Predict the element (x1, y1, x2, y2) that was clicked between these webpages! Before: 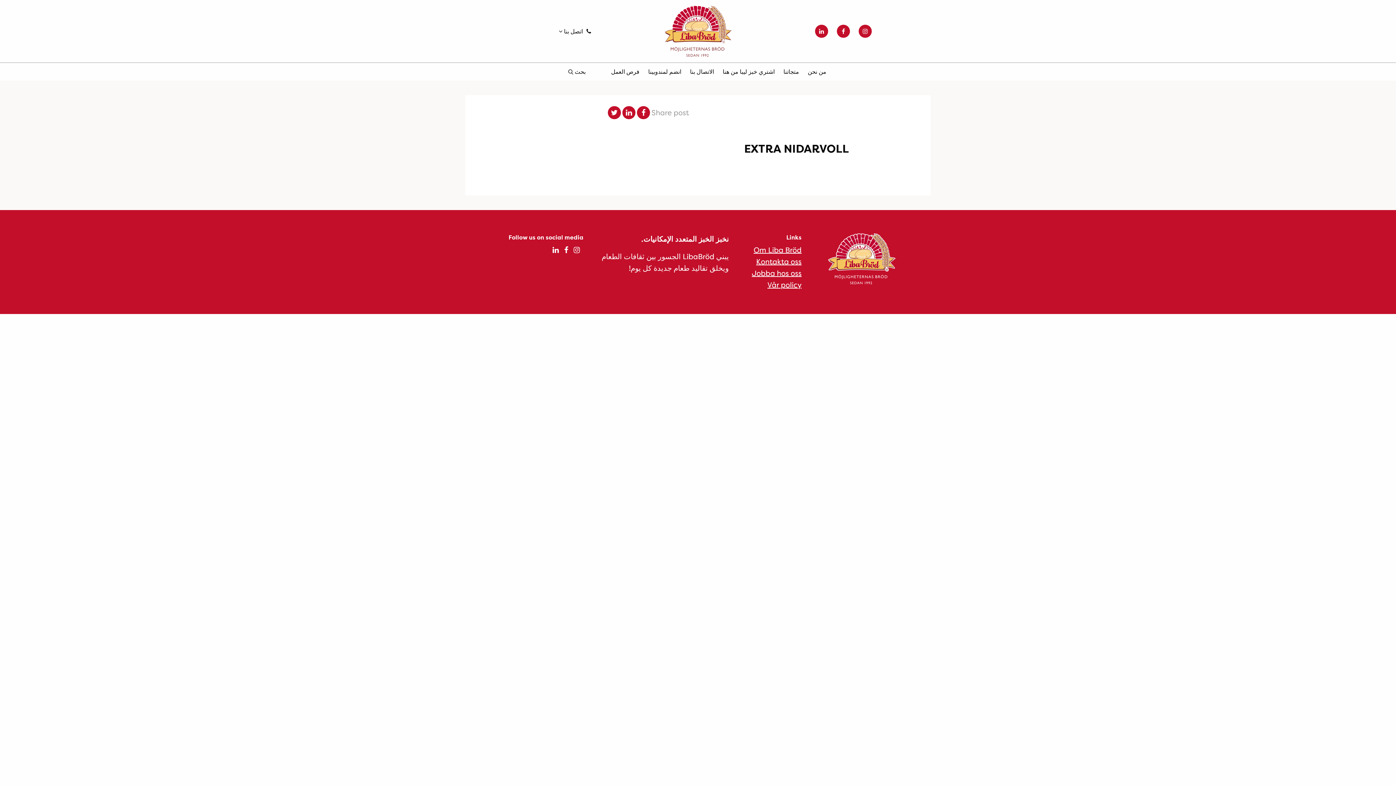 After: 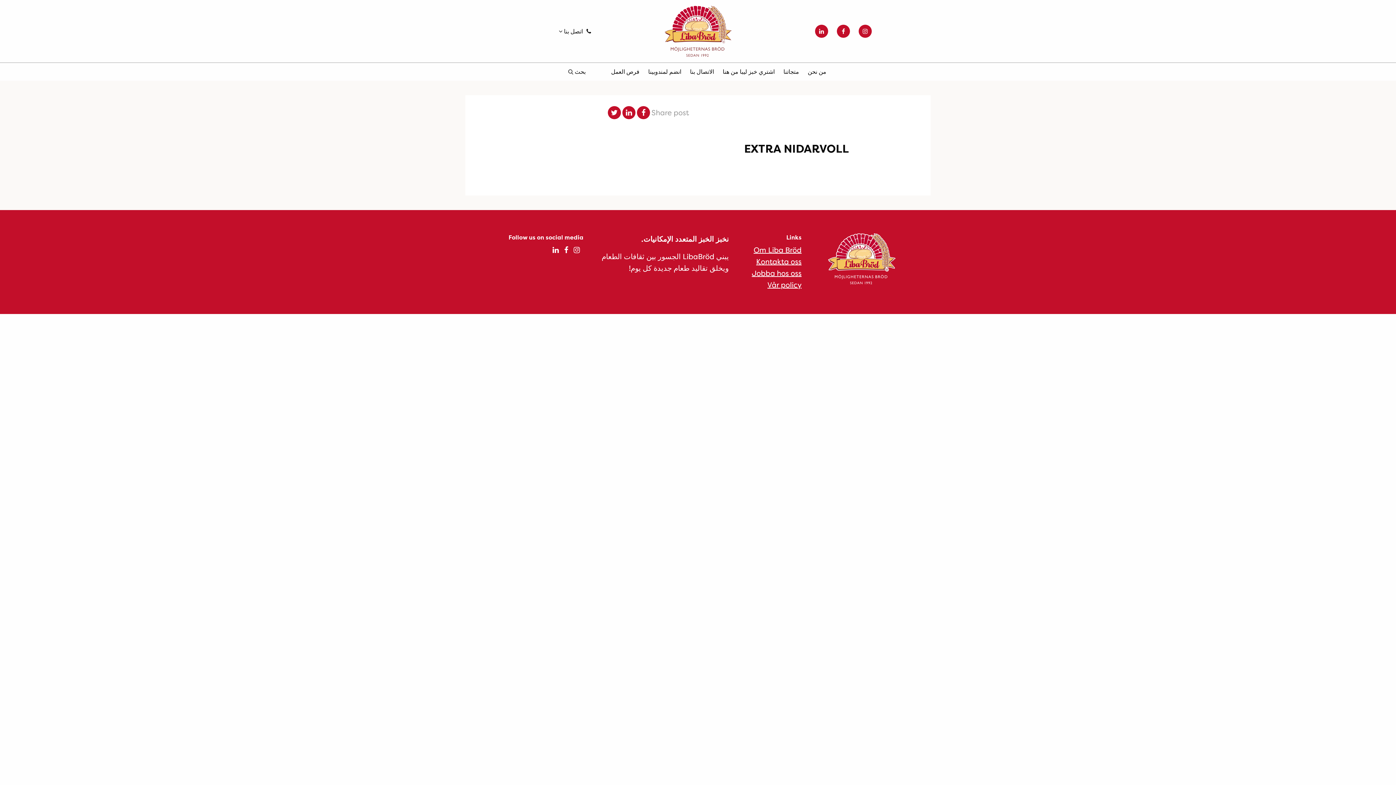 Action: bbox: (552, 245, 558, 254)